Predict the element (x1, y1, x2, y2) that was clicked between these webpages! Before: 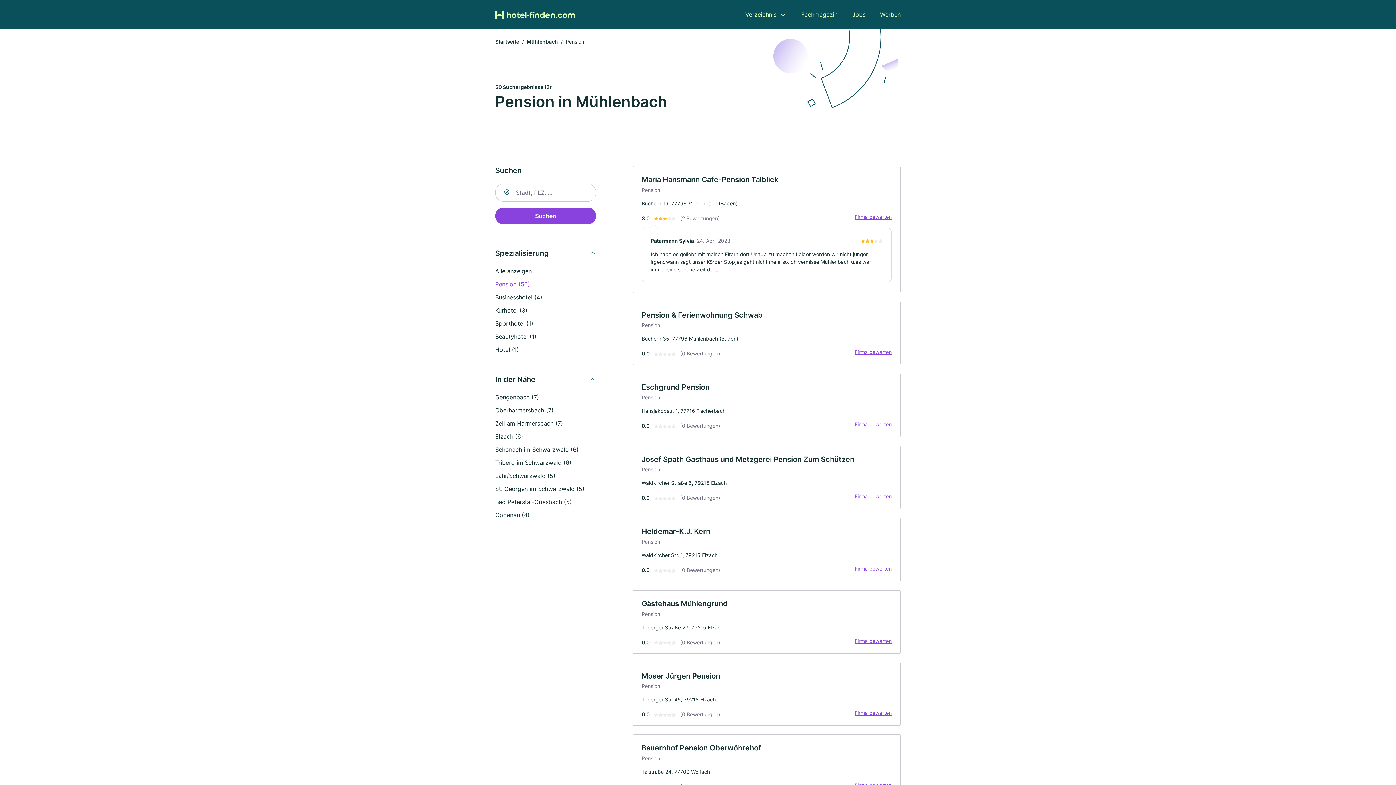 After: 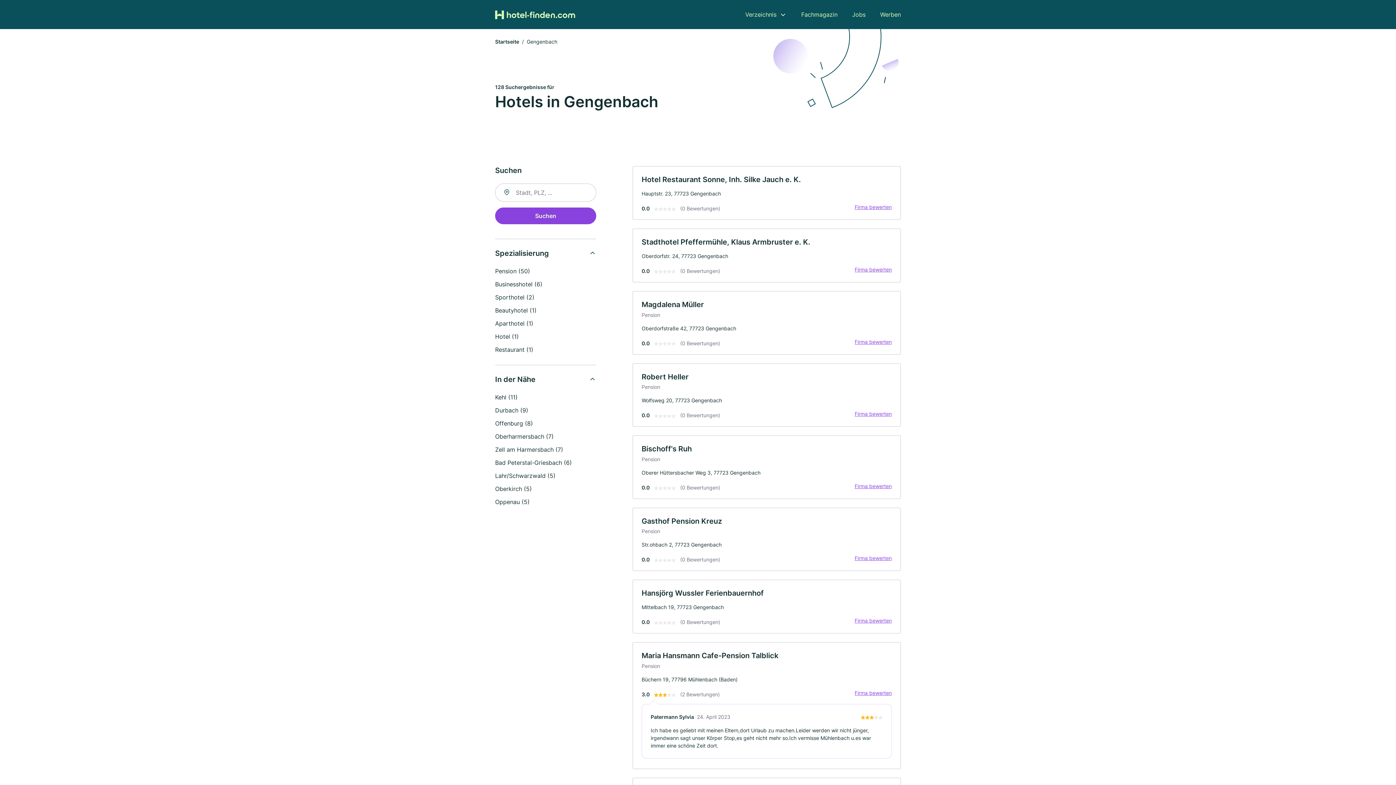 Action: bbox: (495, 393, 539, 401) label: Gengenbach (7)